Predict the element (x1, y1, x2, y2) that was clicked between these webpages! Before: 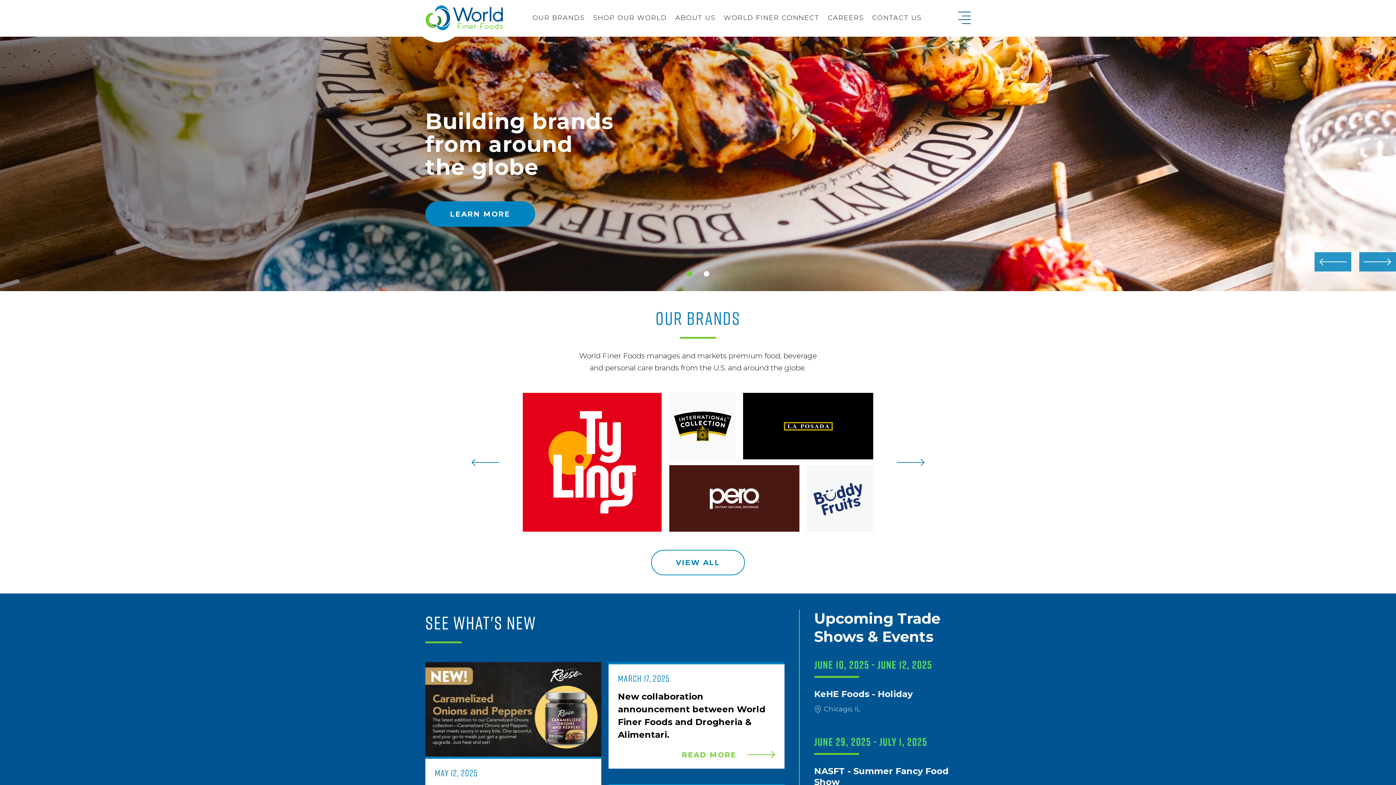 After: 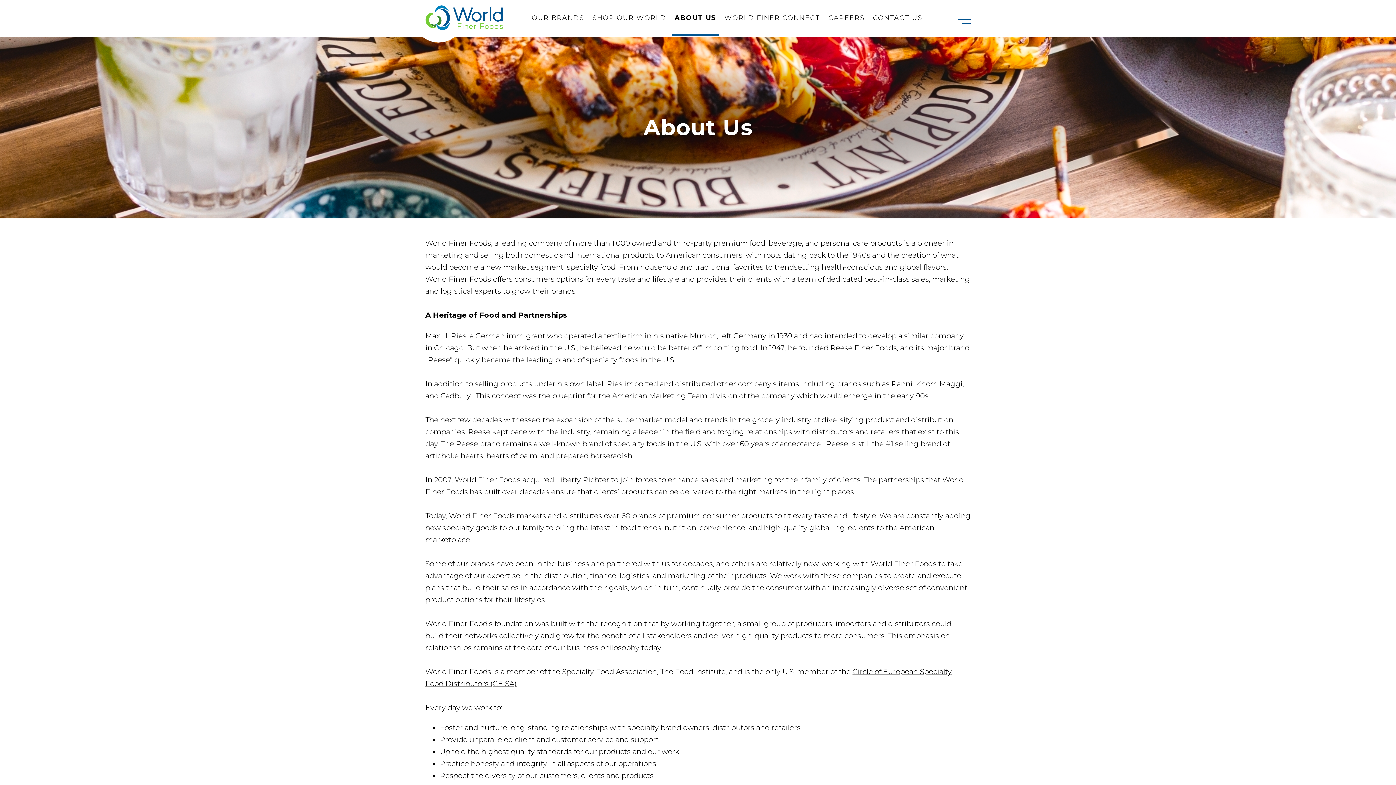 Action: bbox: (672, 13, 718, 36) label: ABOUT US